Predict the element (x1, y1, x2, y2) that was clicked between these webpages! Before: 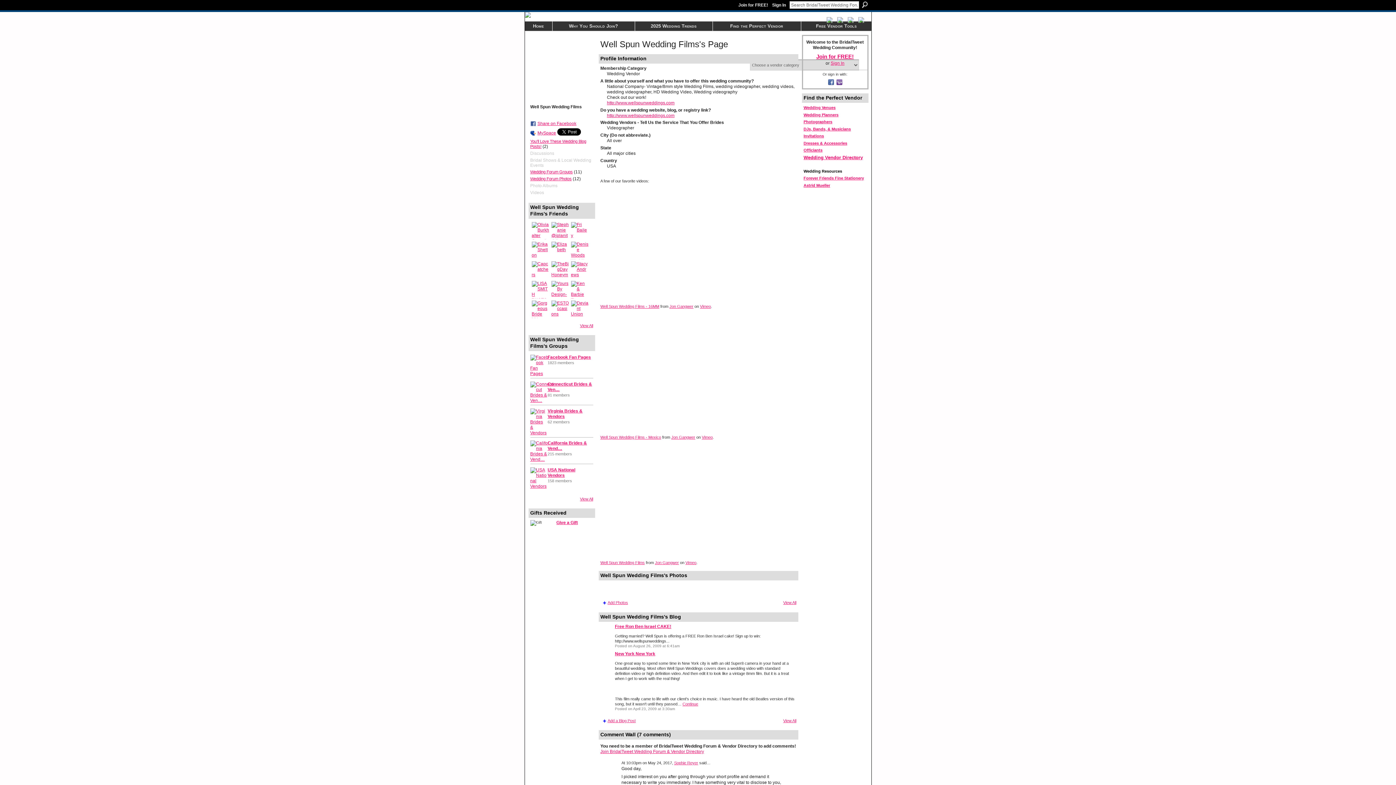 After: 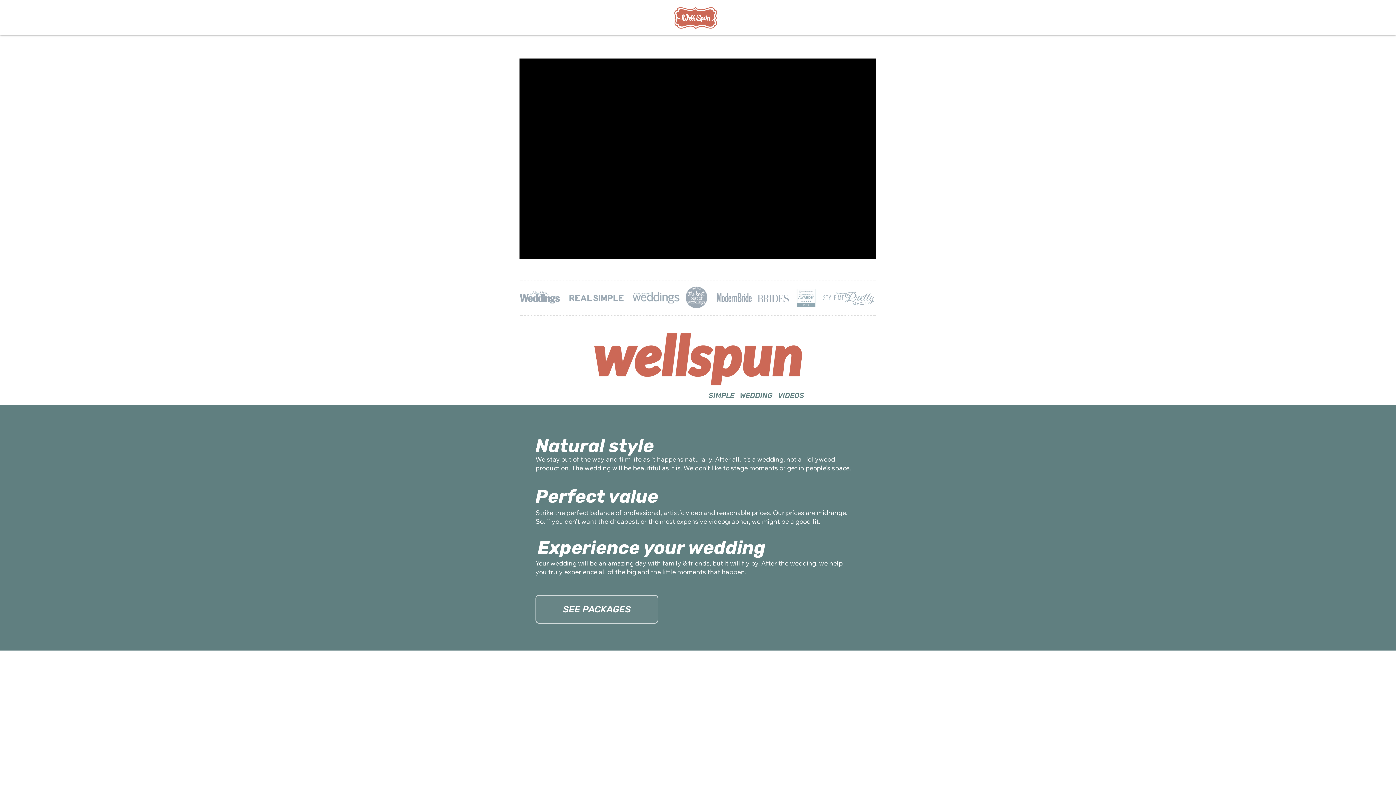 Action: bbox: (607, 112, 674, 118) label: http://www.wellspunweddings.com